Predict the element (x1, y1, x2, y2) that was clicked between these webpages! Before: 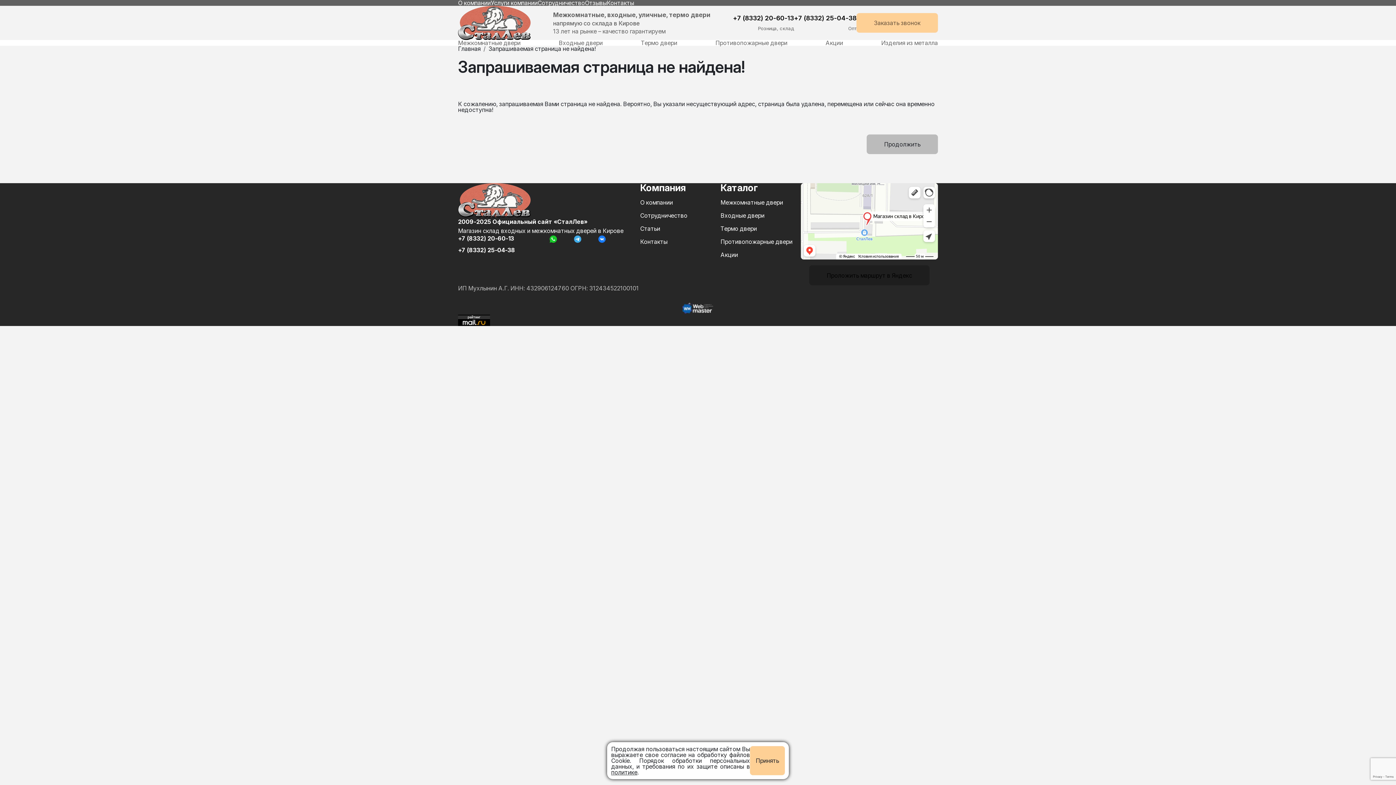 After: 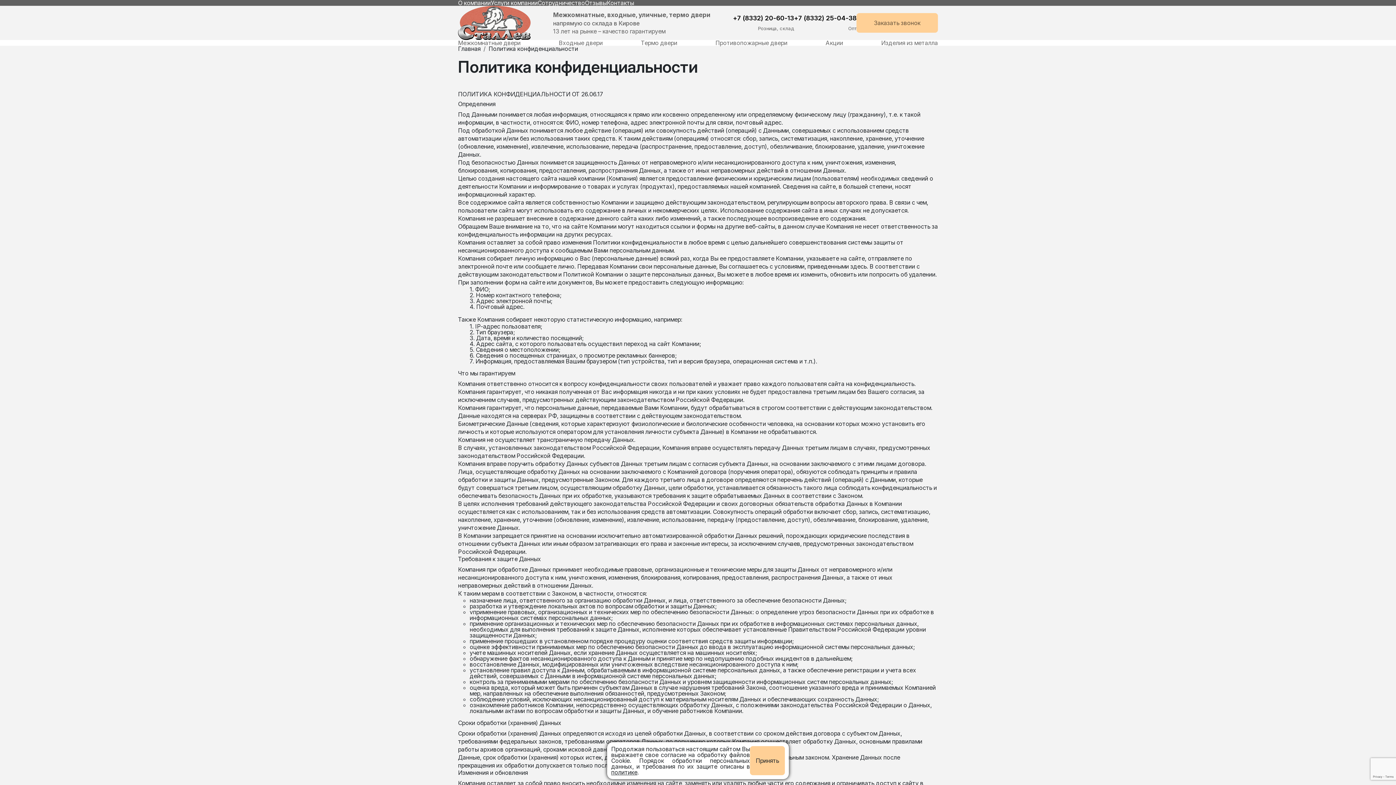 Action: label: политике bbox: (611, 769, 637, 776)